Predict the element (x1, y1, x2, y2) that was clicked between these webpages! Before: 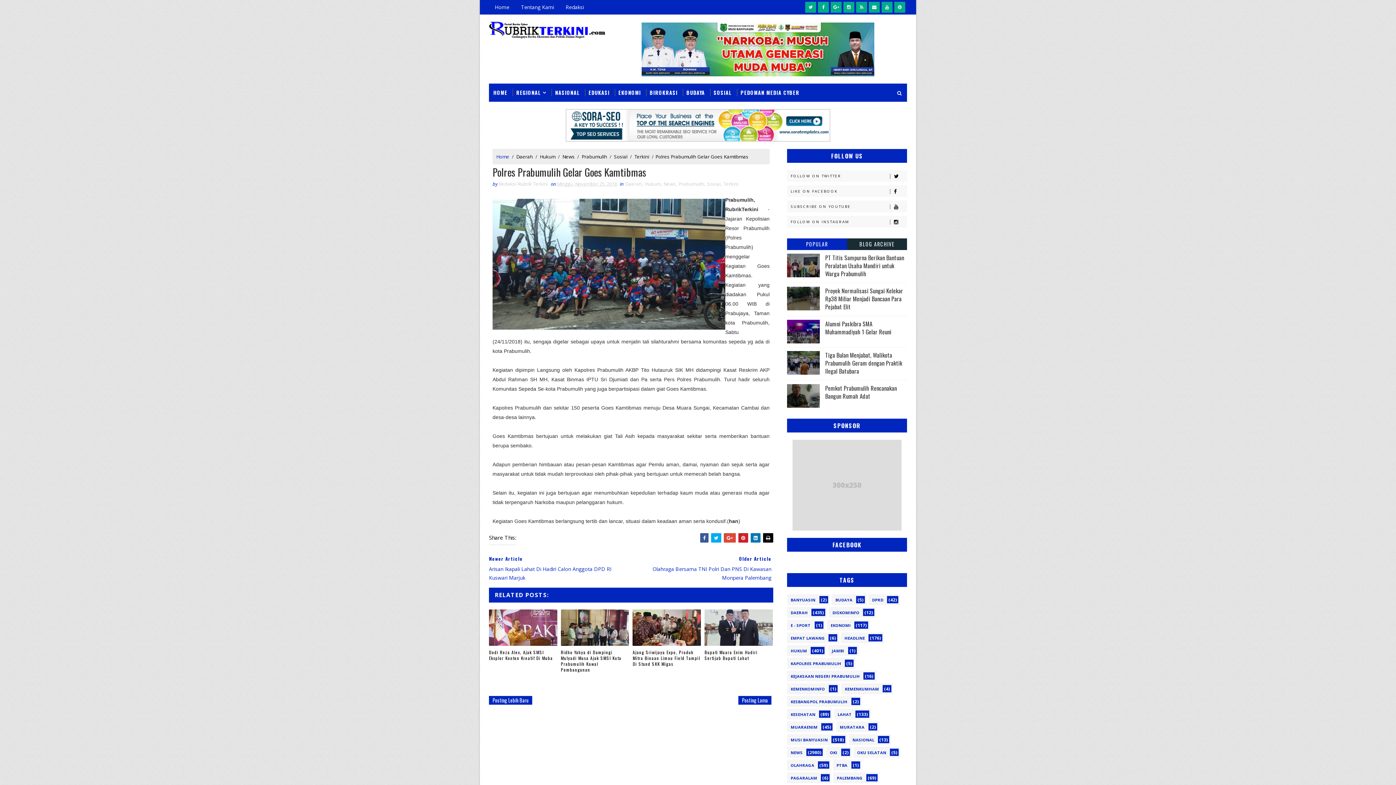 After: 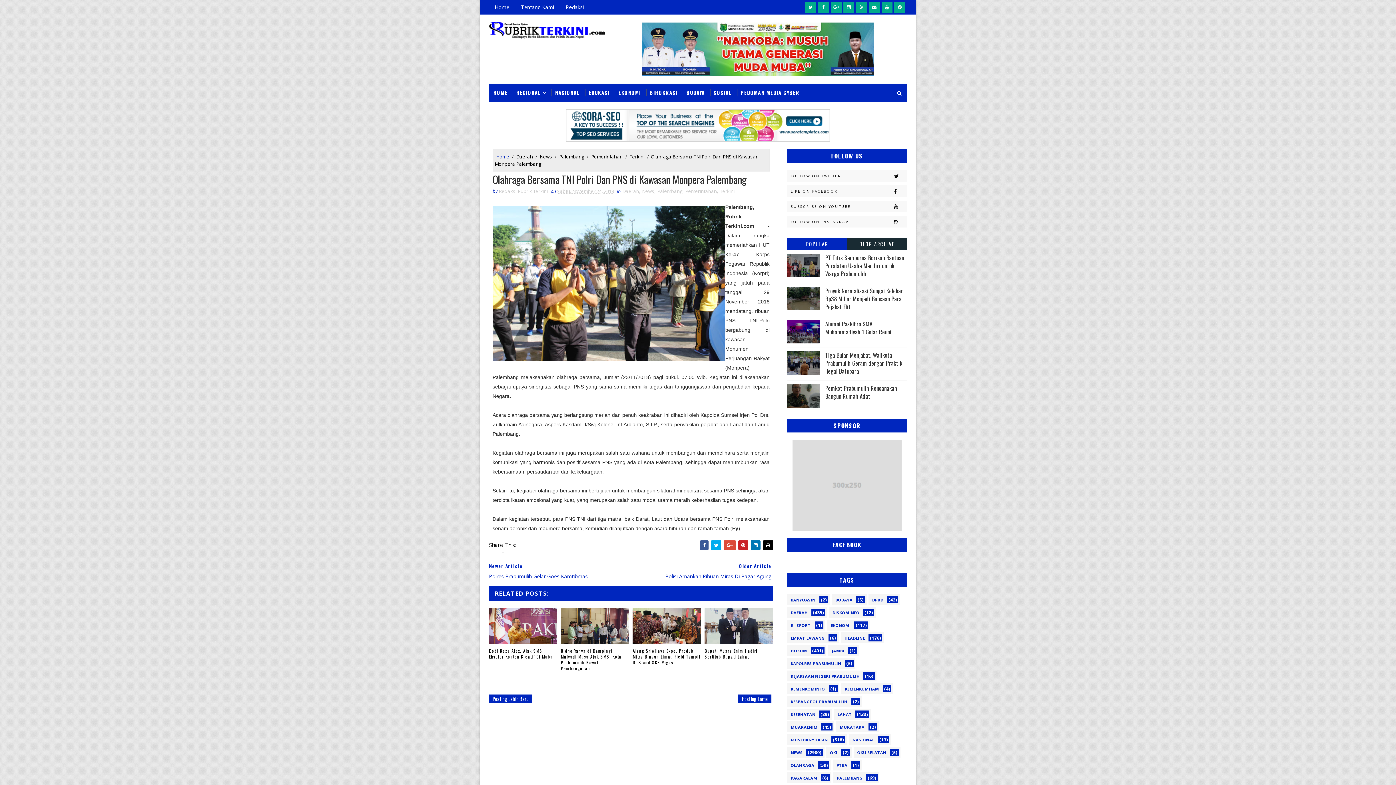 Action: label: Posting Lama bbox: (738, 695, 771, 705)